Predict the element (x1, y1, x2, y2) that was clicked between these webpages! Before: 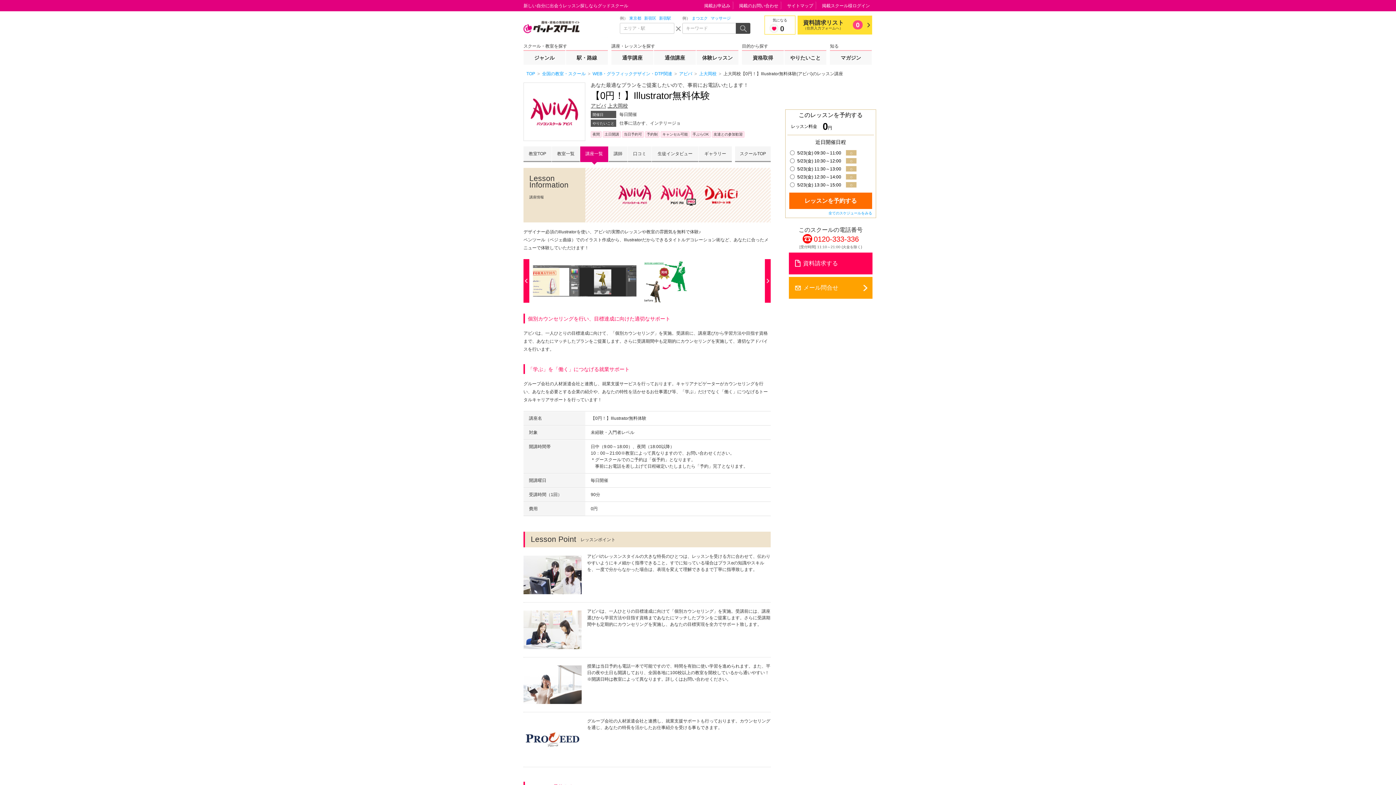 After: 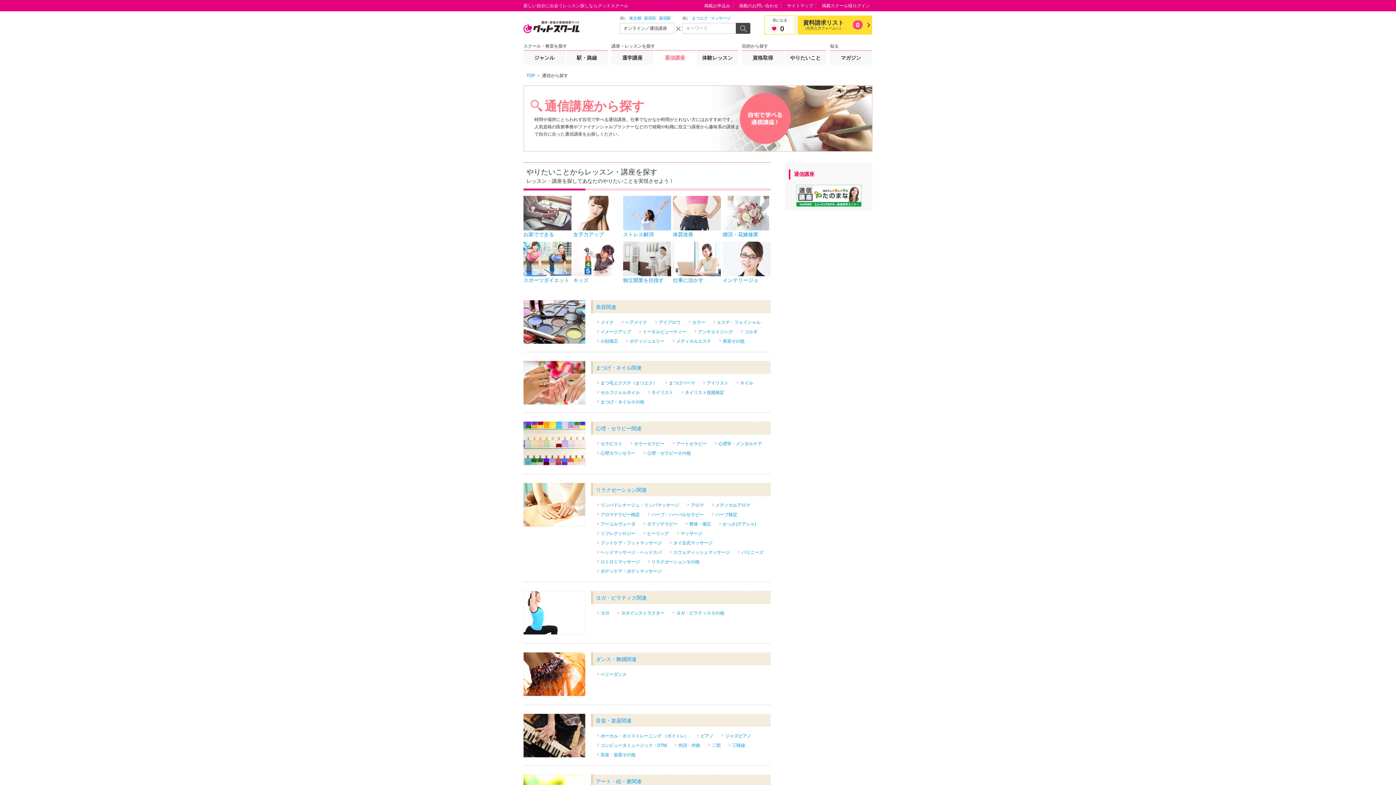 Action: label: 通信講座 bbox: (654, 50, 696, 64)